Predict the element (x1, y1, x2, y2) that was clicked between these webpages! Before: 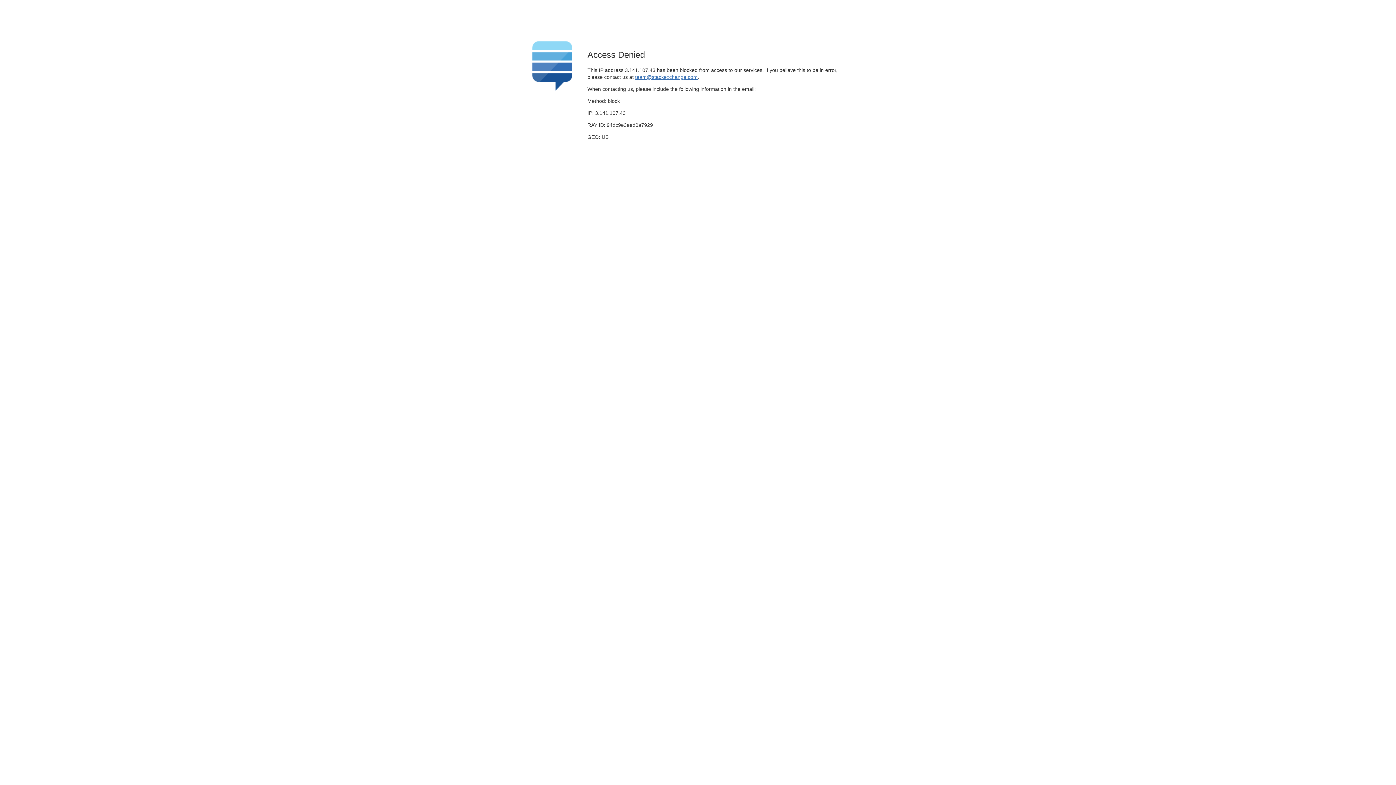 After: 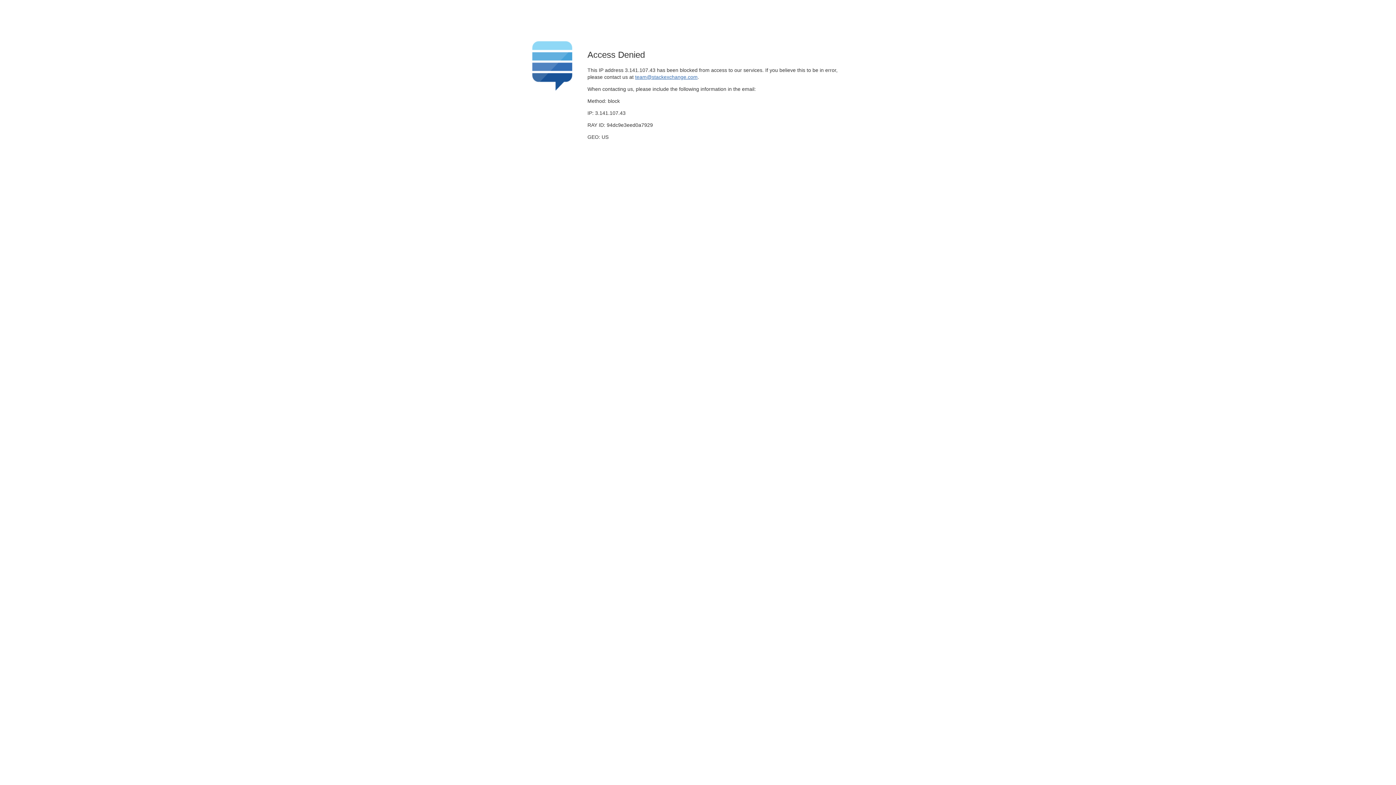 Action: label: team@stackexchange.com bbox: (635, 74, 697, 79)